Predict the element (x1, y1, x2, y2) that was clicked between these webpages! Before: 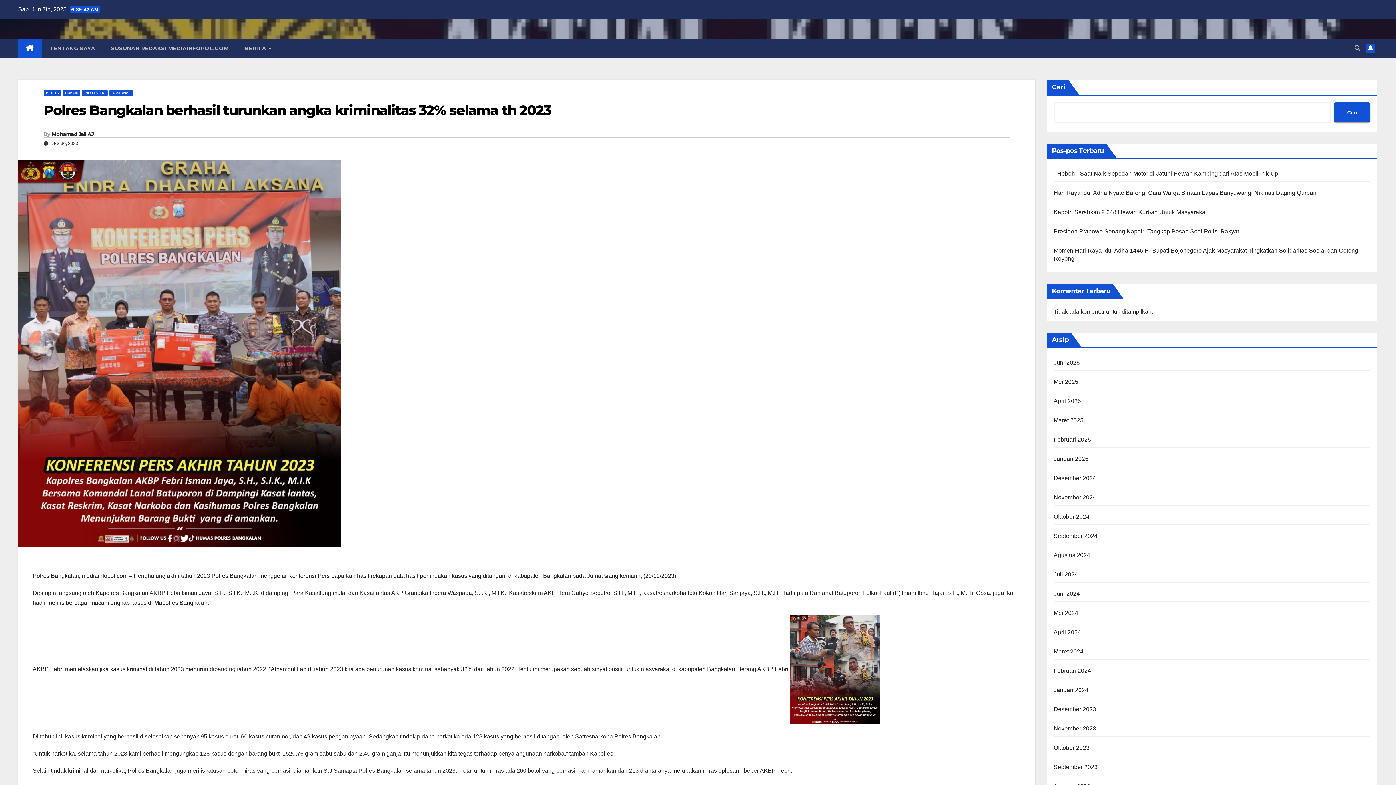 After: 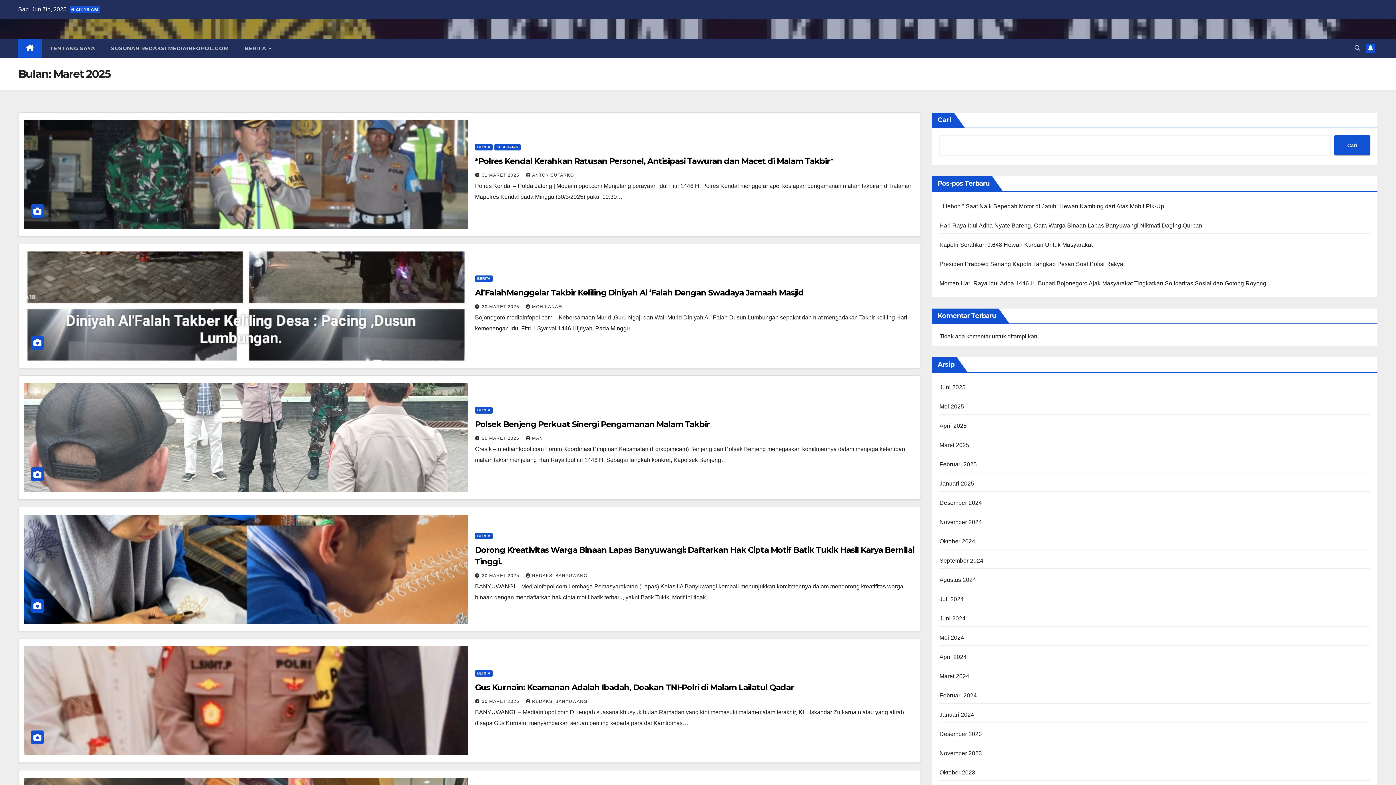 Action: label: Maret 2025 bbox: (1054, 417, 1083, 423)